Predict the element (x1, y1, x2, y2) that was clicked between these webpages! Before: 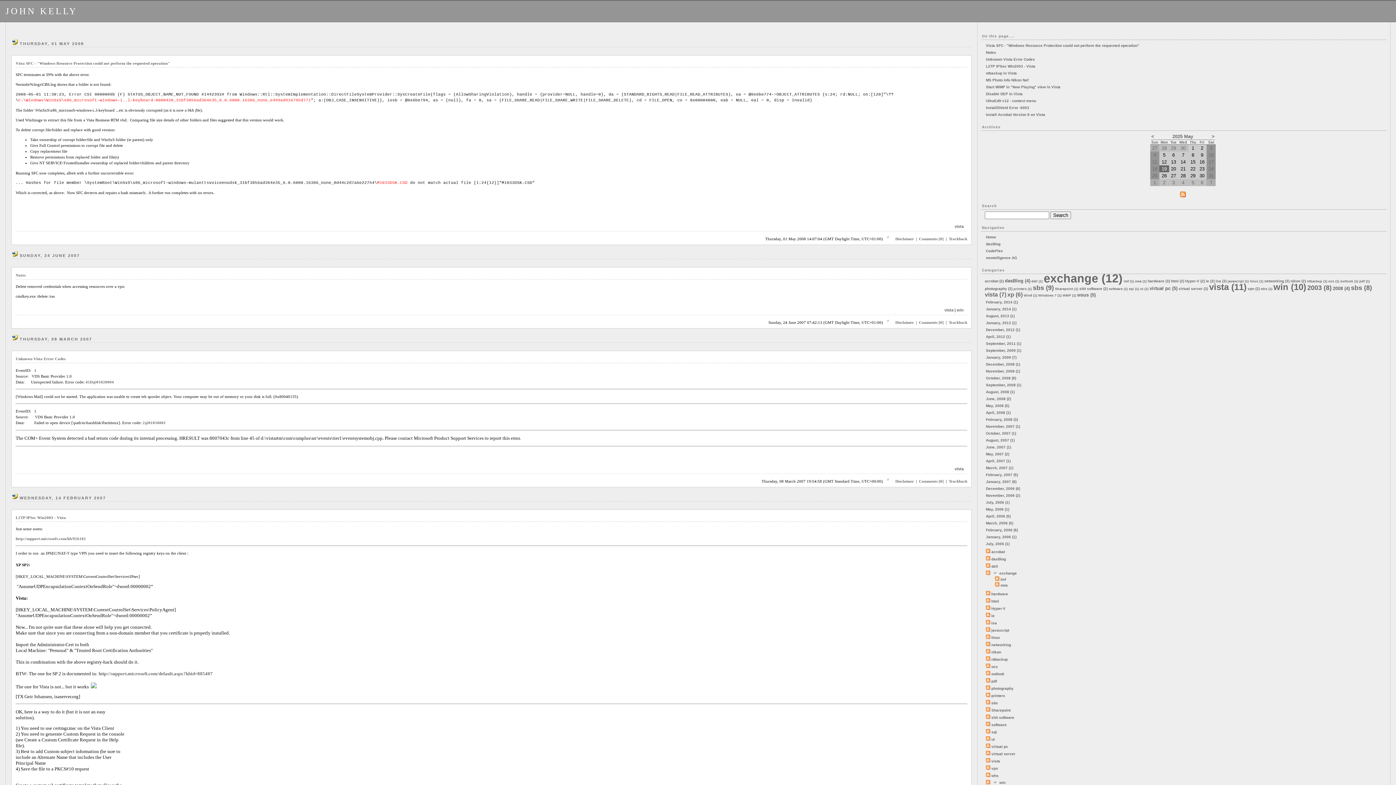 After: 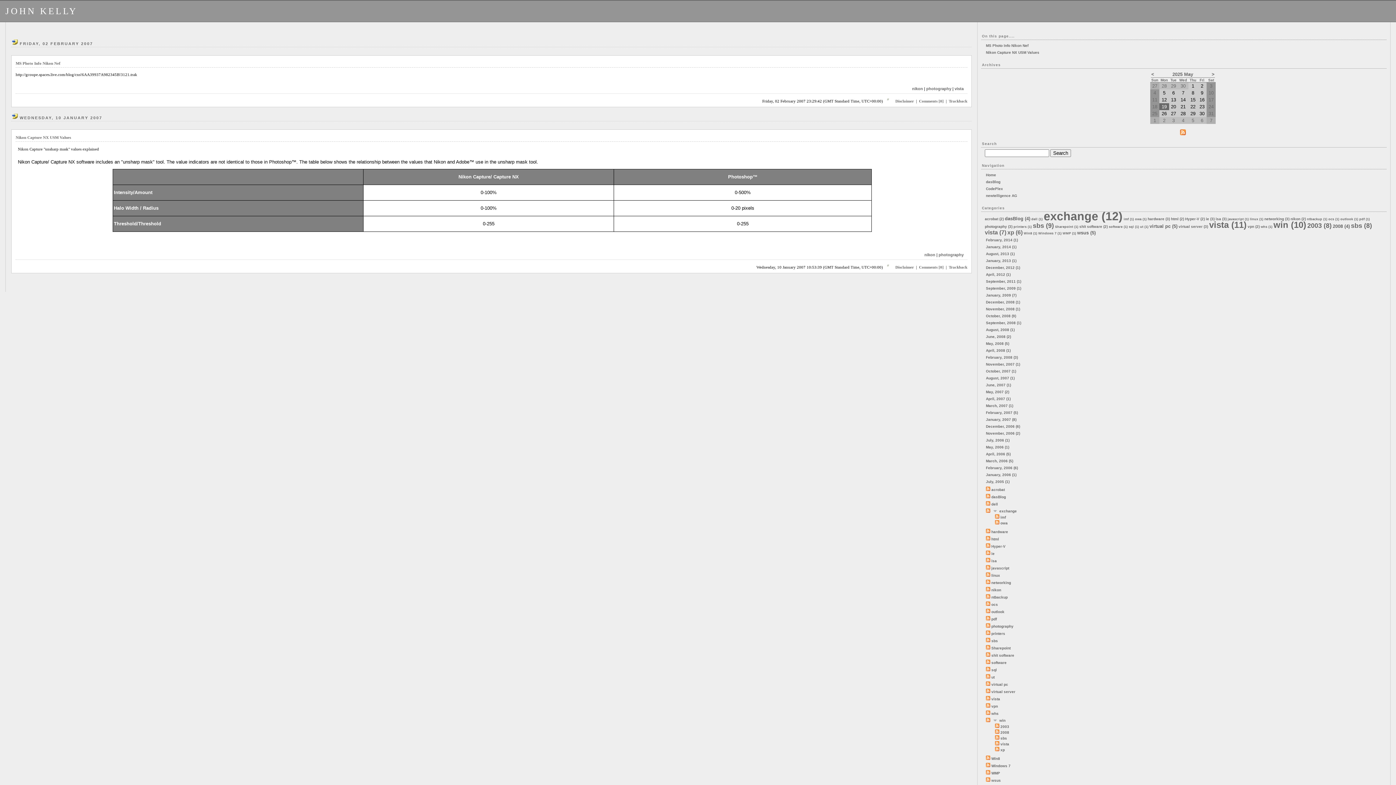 Action: bbox: (991, 650, 1001, 654) label: nikon